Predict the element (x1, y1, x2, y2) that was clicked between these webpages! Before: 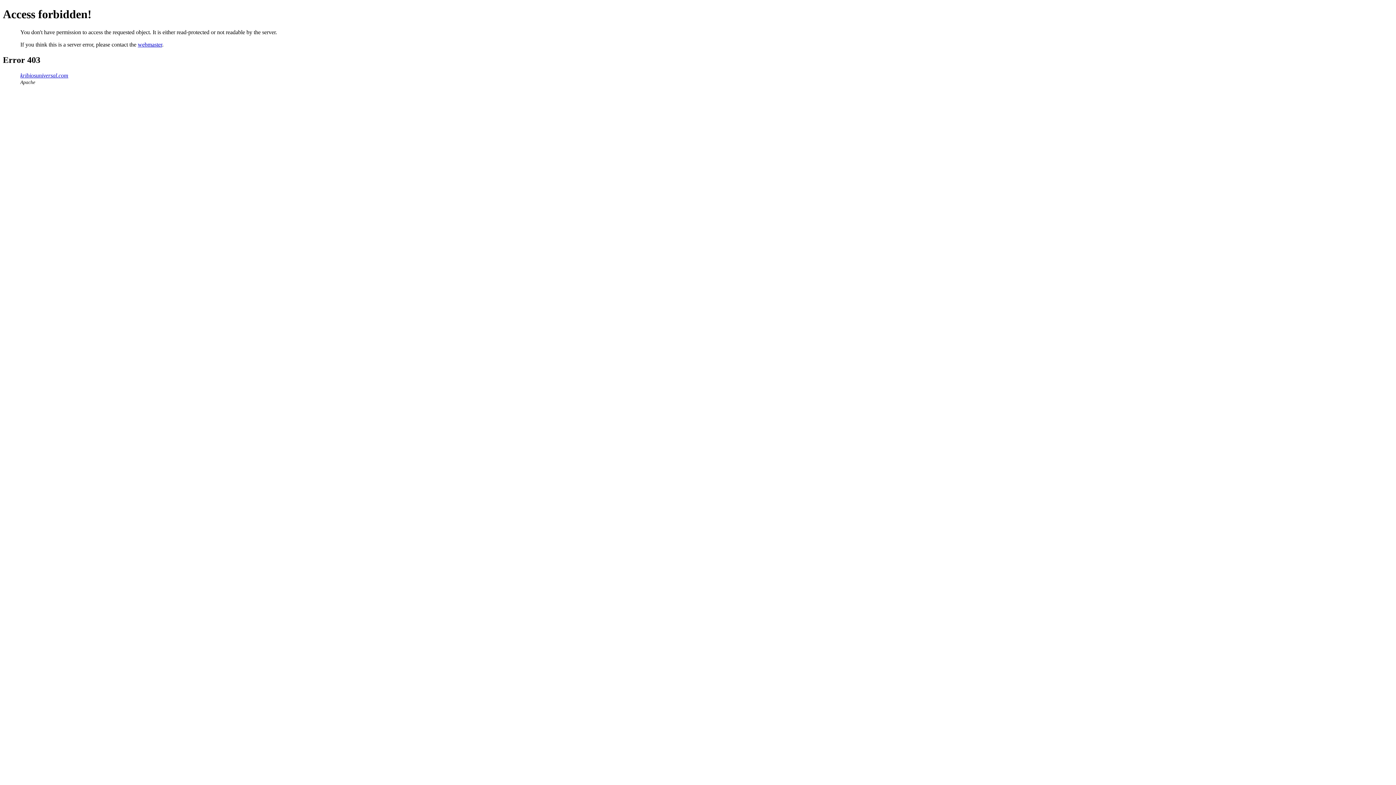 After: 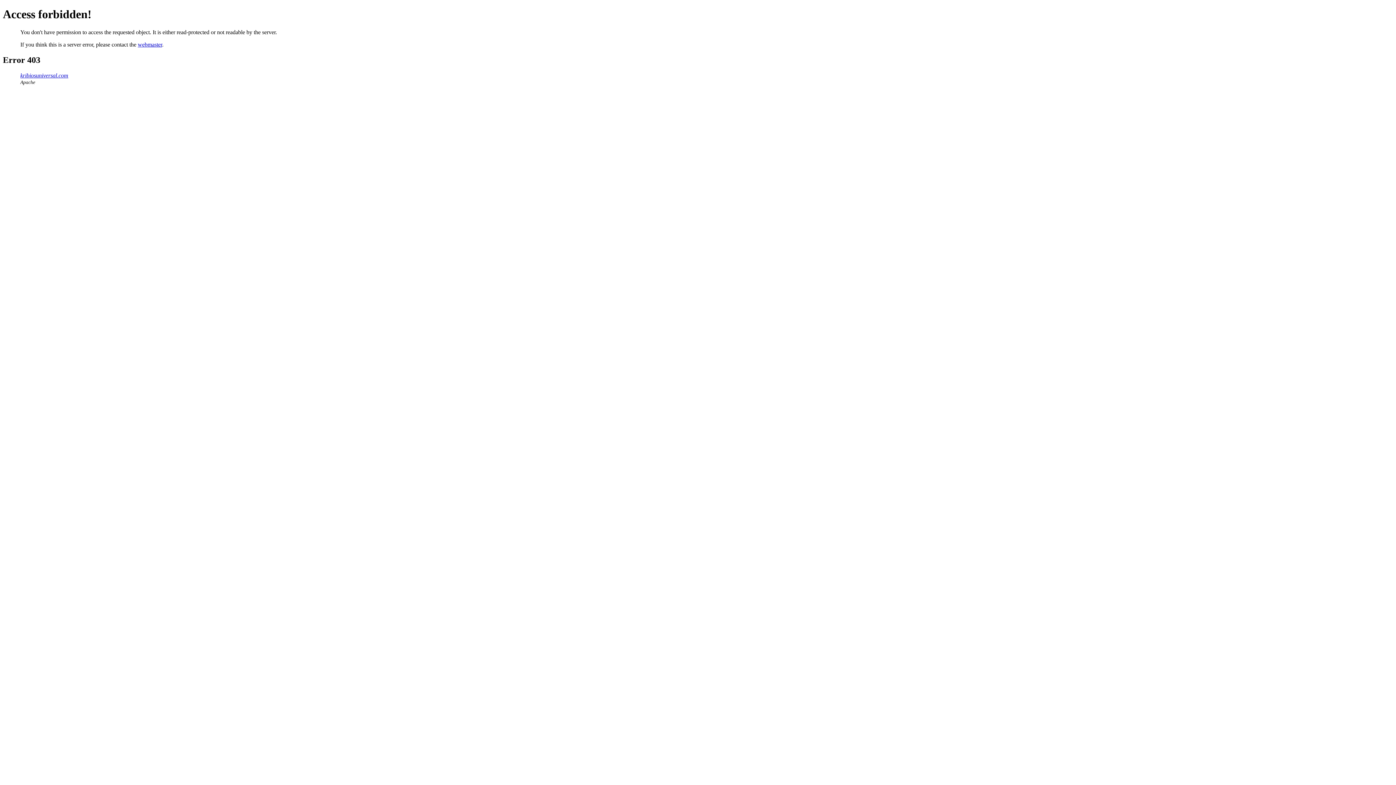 Action: label: webmaster bbox: (137, 41, 162, 47)